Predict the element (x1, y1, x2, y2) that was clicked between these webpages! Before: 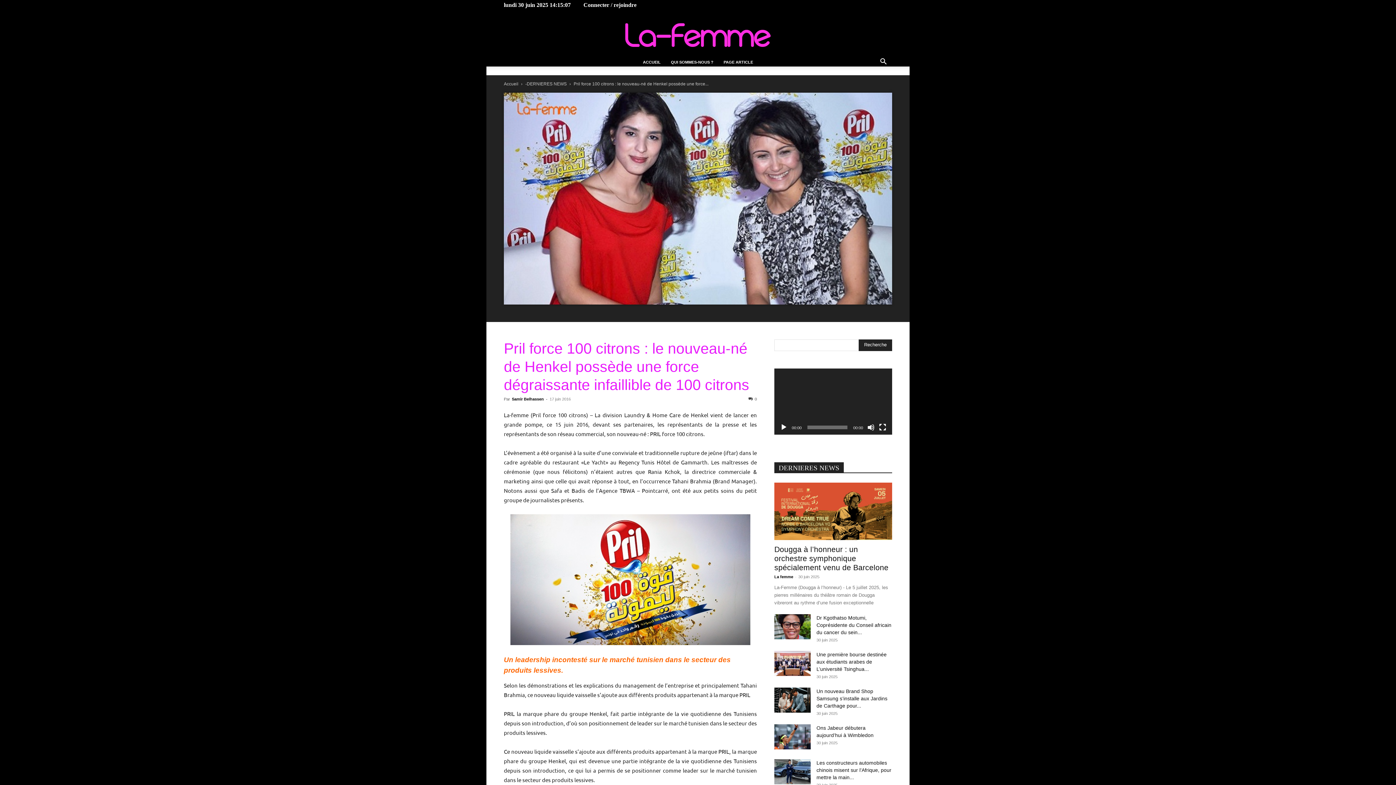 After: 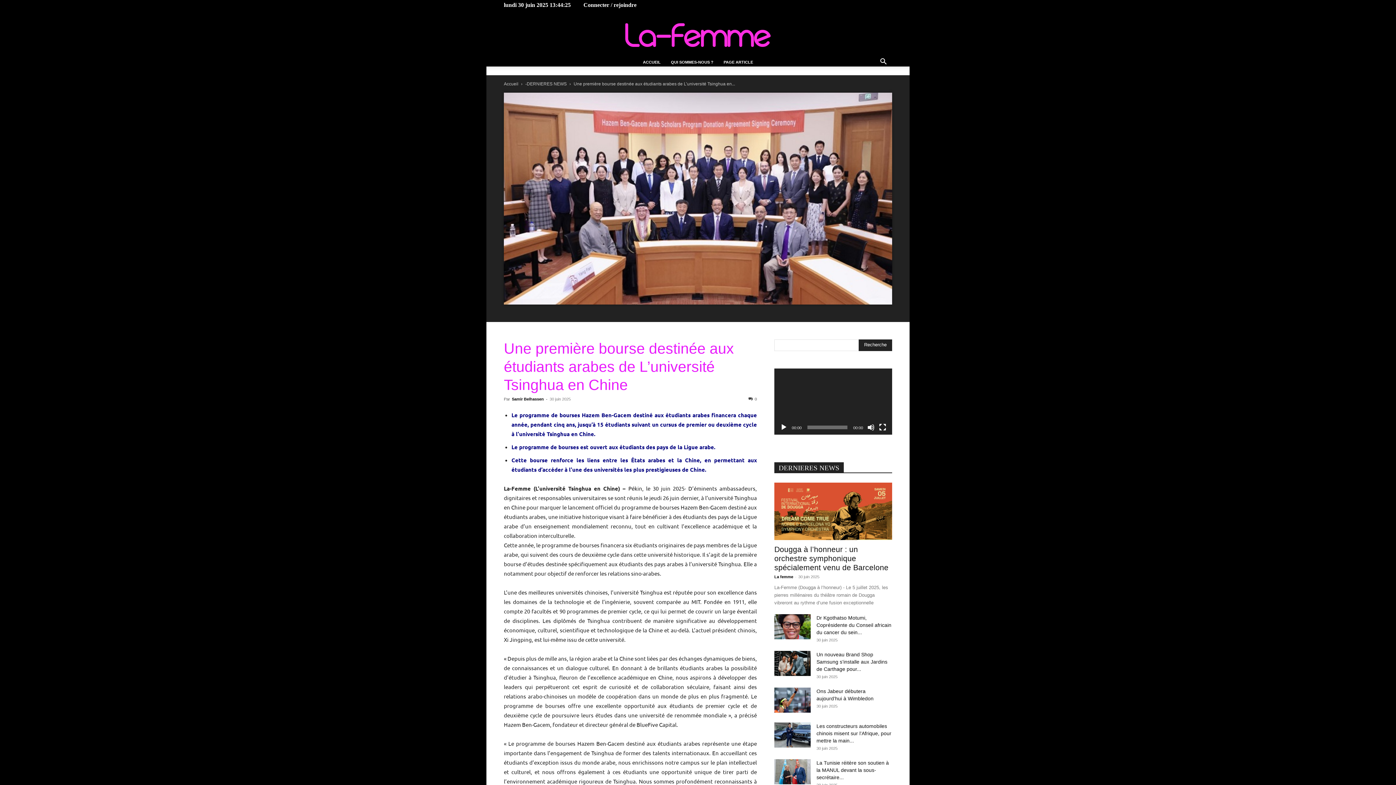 Action: bbox: (774, 651, 810, 676)